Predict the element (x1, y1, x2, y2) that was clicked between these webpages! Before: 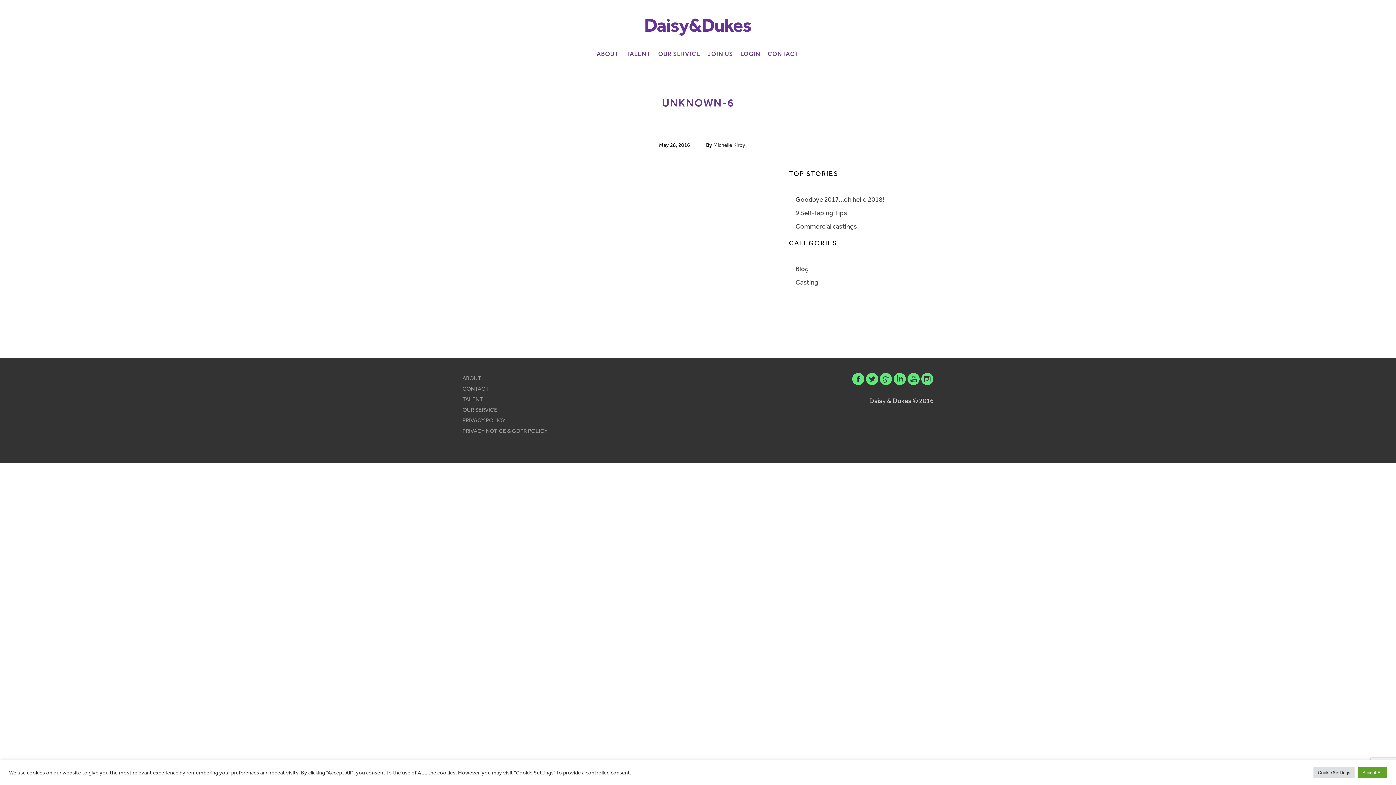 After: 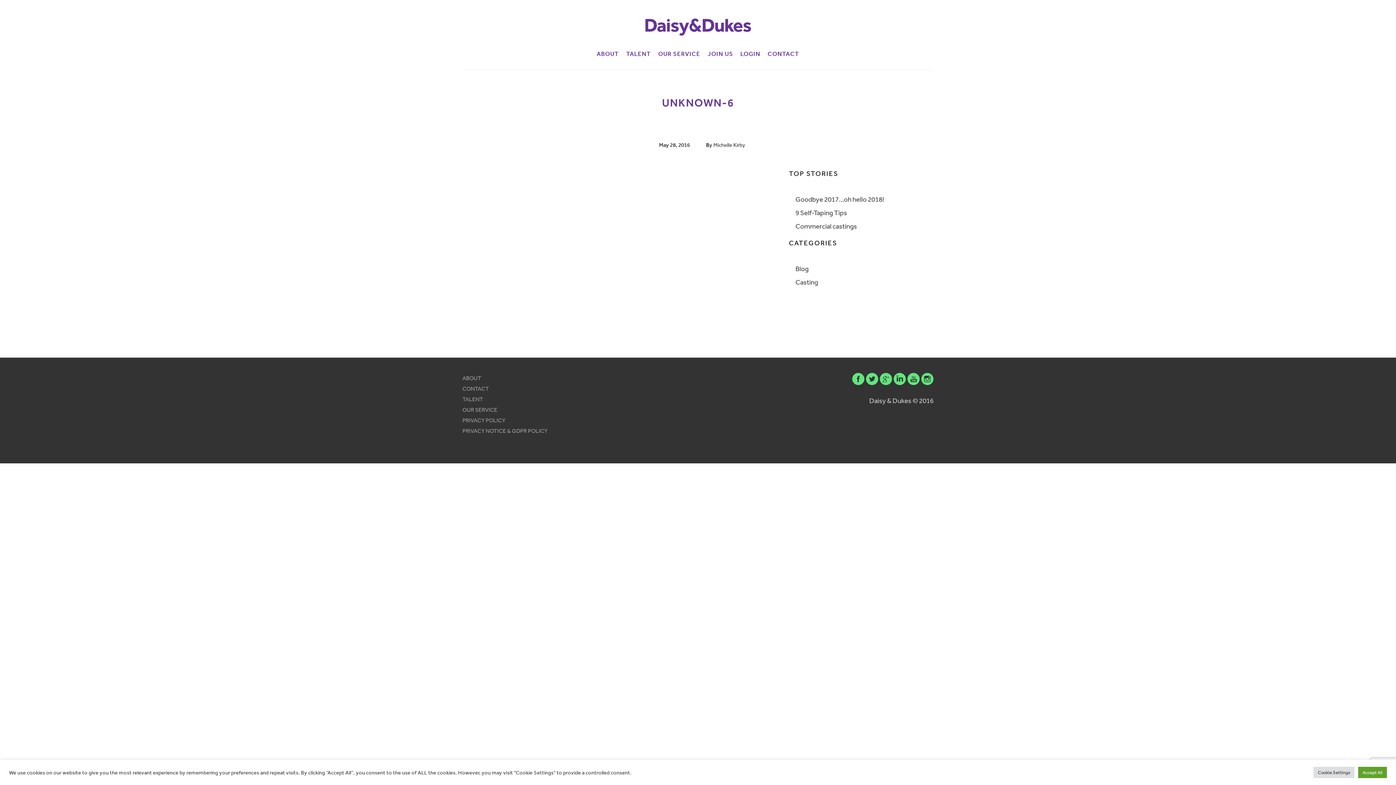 Action: bbox: (852, 386, 864, 394)